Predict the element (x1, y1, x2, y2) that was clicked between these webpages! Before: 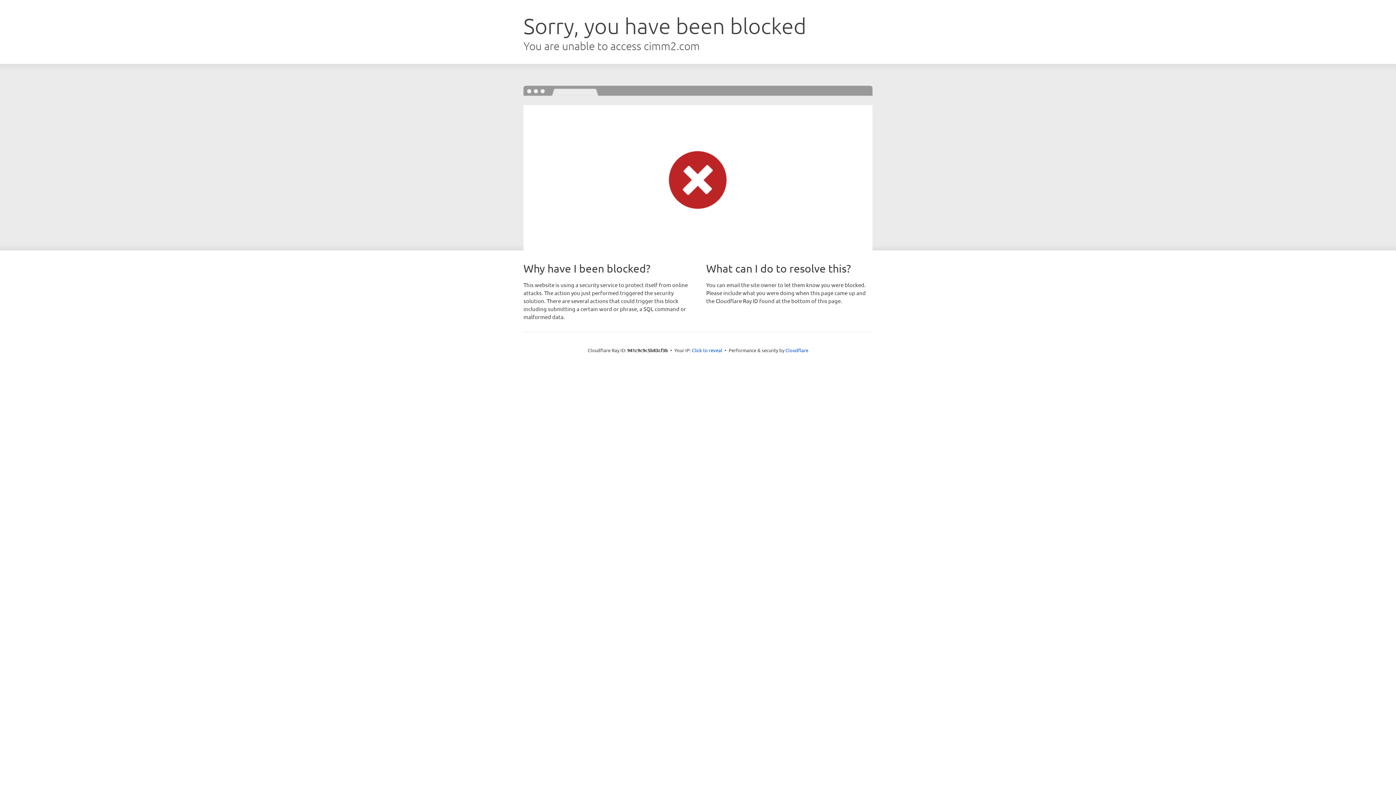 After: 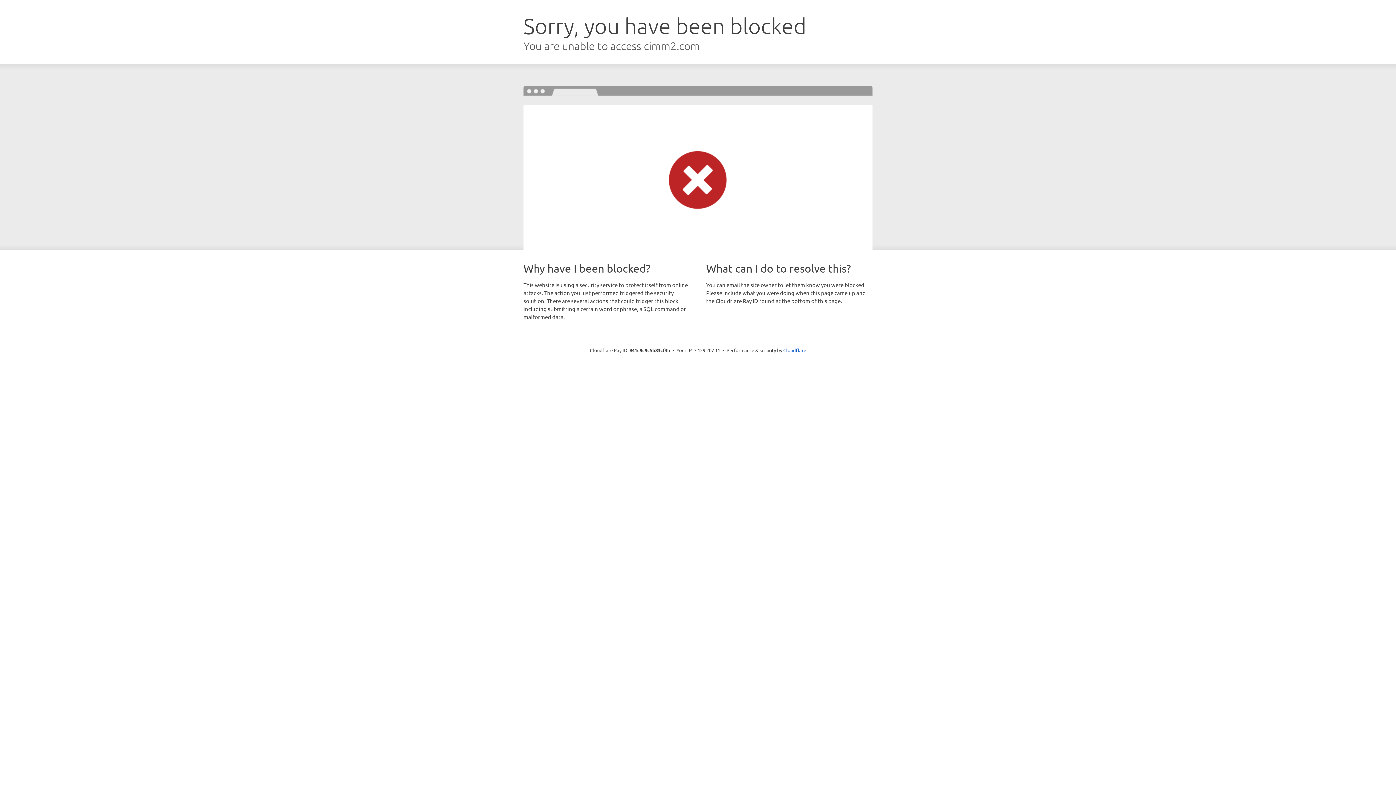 Action: bbox: (692, 346, 722, 353) label: Click to reveal